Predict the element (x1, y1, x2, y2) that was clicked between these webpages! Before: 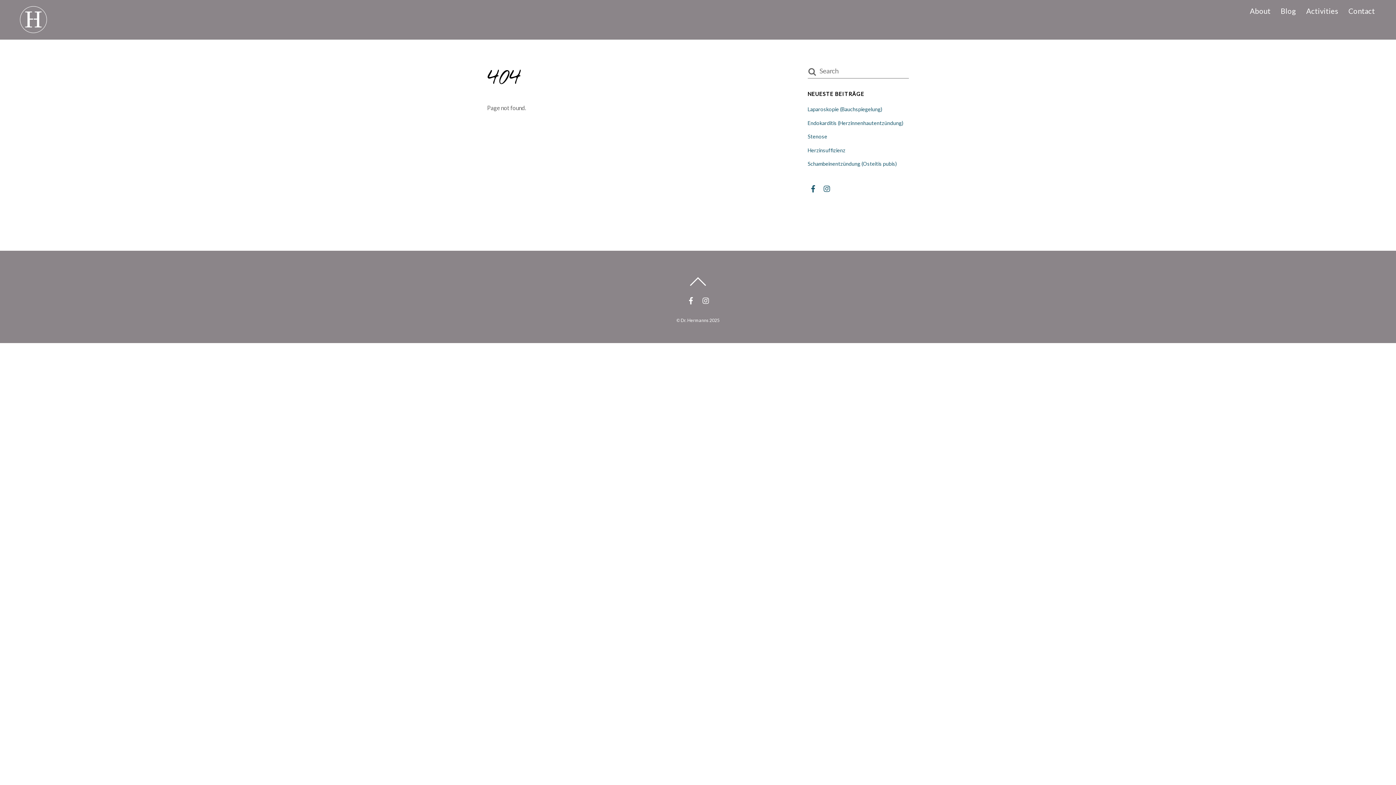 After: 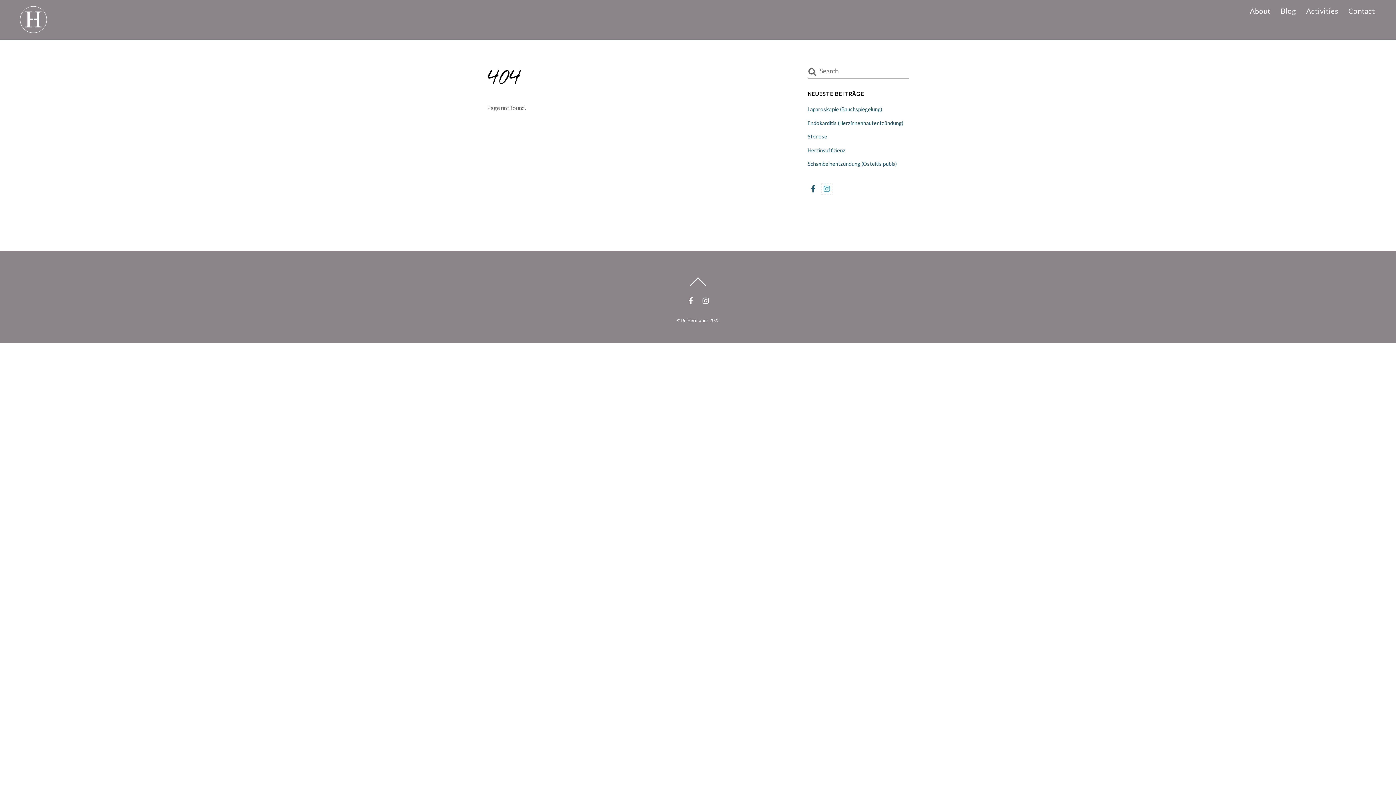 Action: bbox: (821, 185, 832, 191)